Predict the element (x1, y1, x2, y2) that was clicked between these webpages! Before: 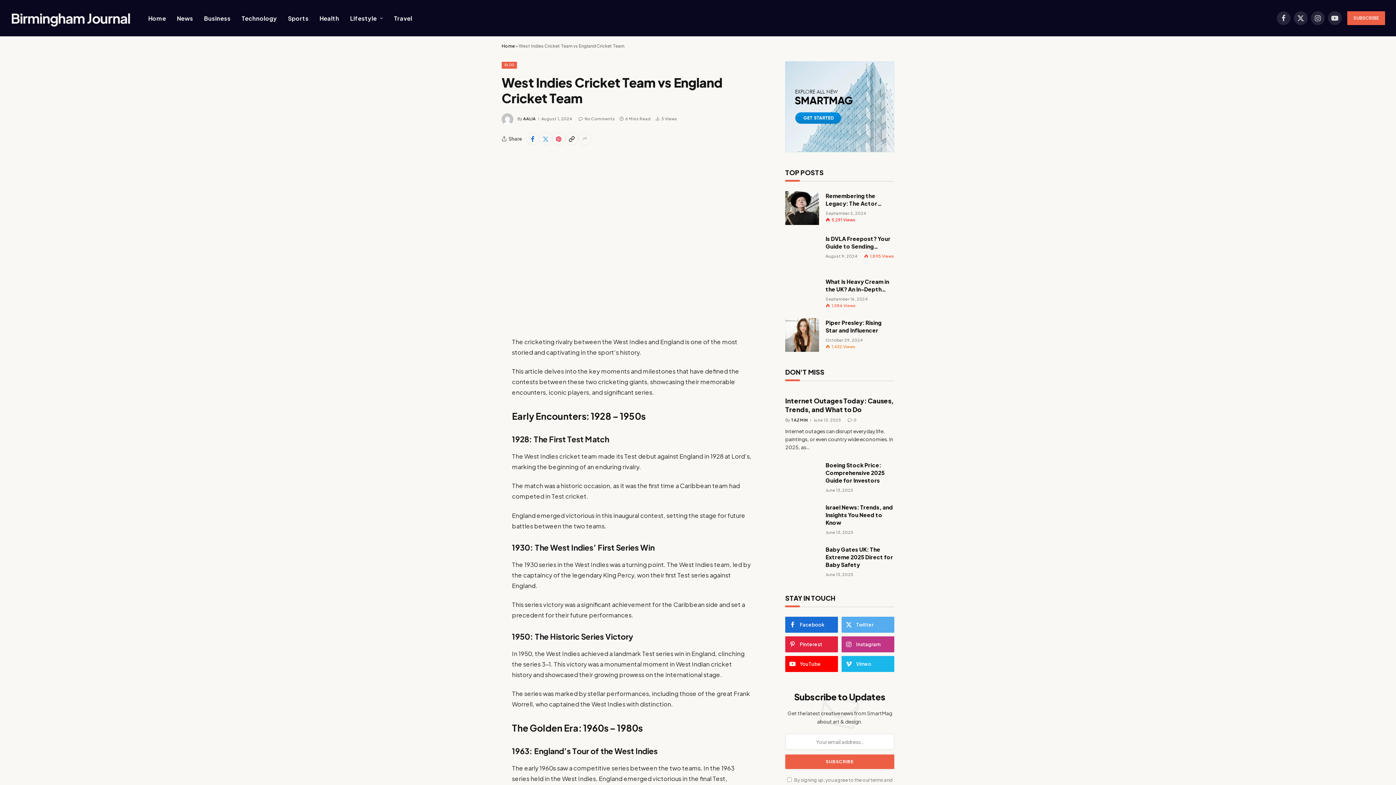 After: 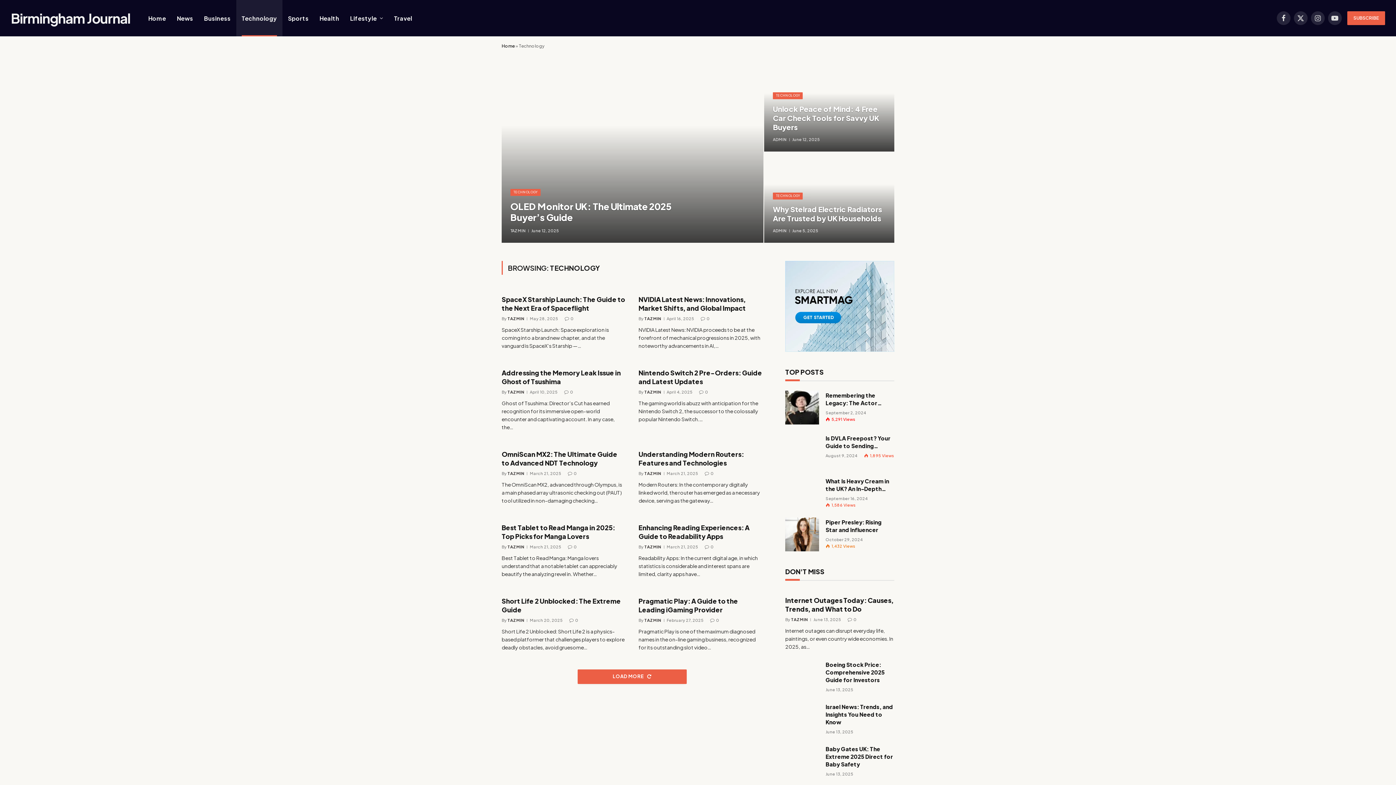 Action: bbox: (236, 0, 282, 36) label: Technology